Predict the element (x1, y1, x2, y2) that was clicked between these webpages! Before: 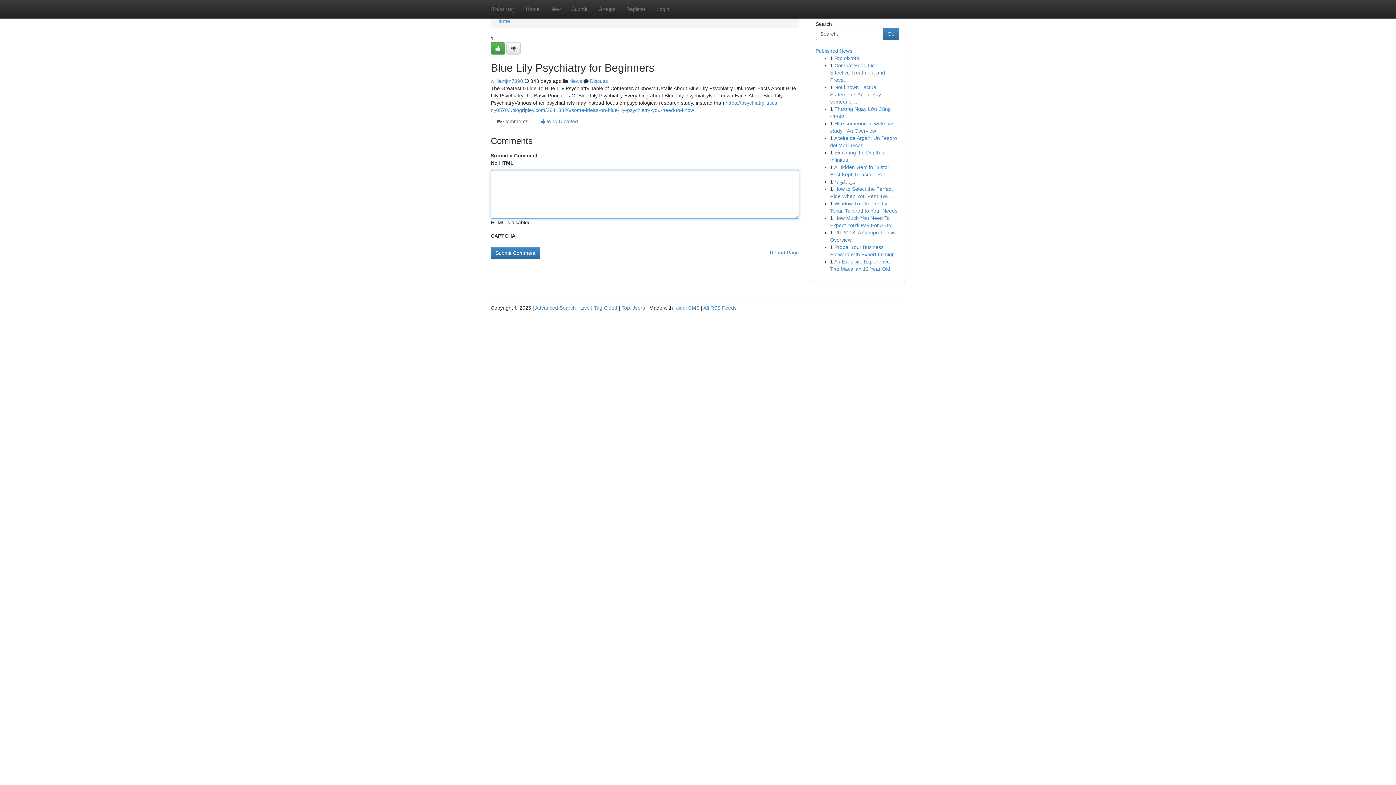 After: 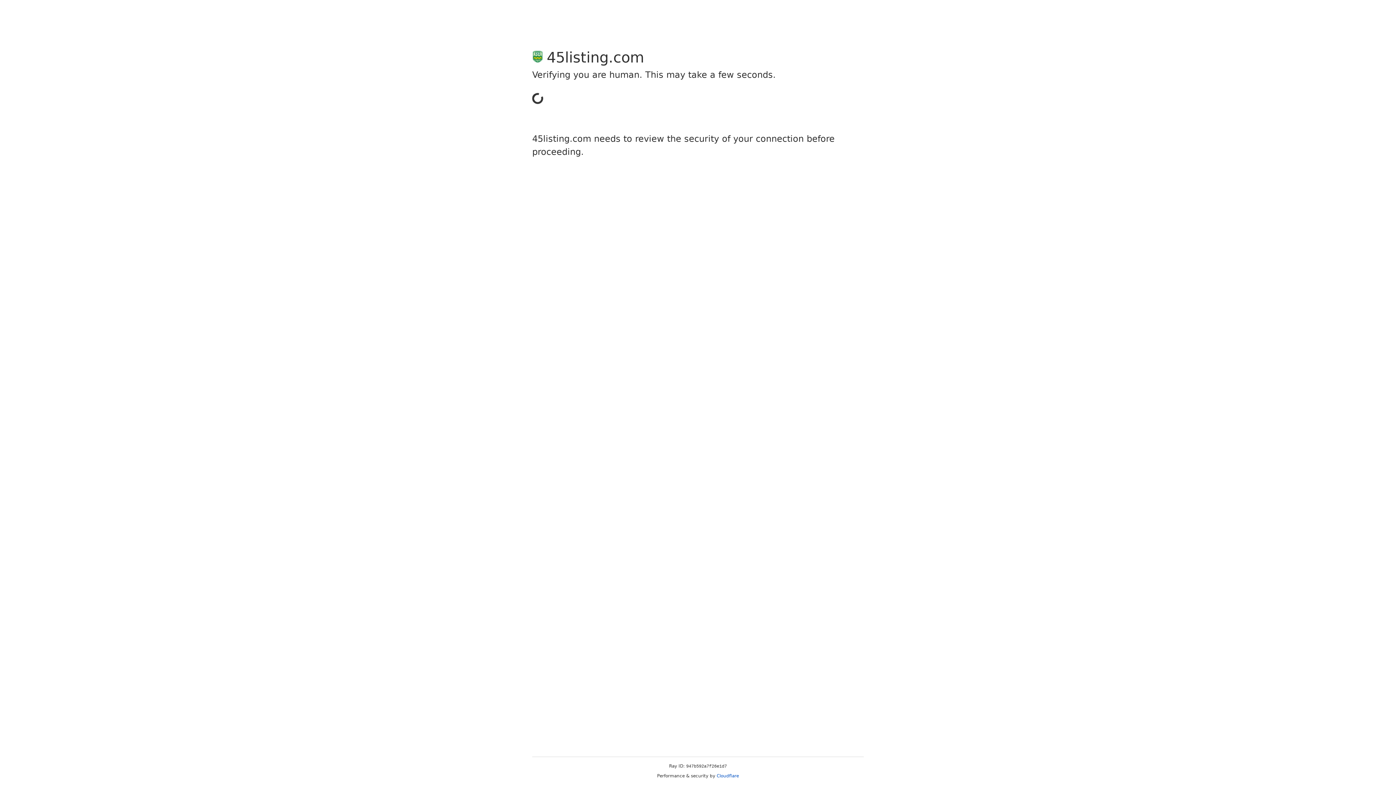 Action: label: Submit bbox: (566, 0, 593, 18)